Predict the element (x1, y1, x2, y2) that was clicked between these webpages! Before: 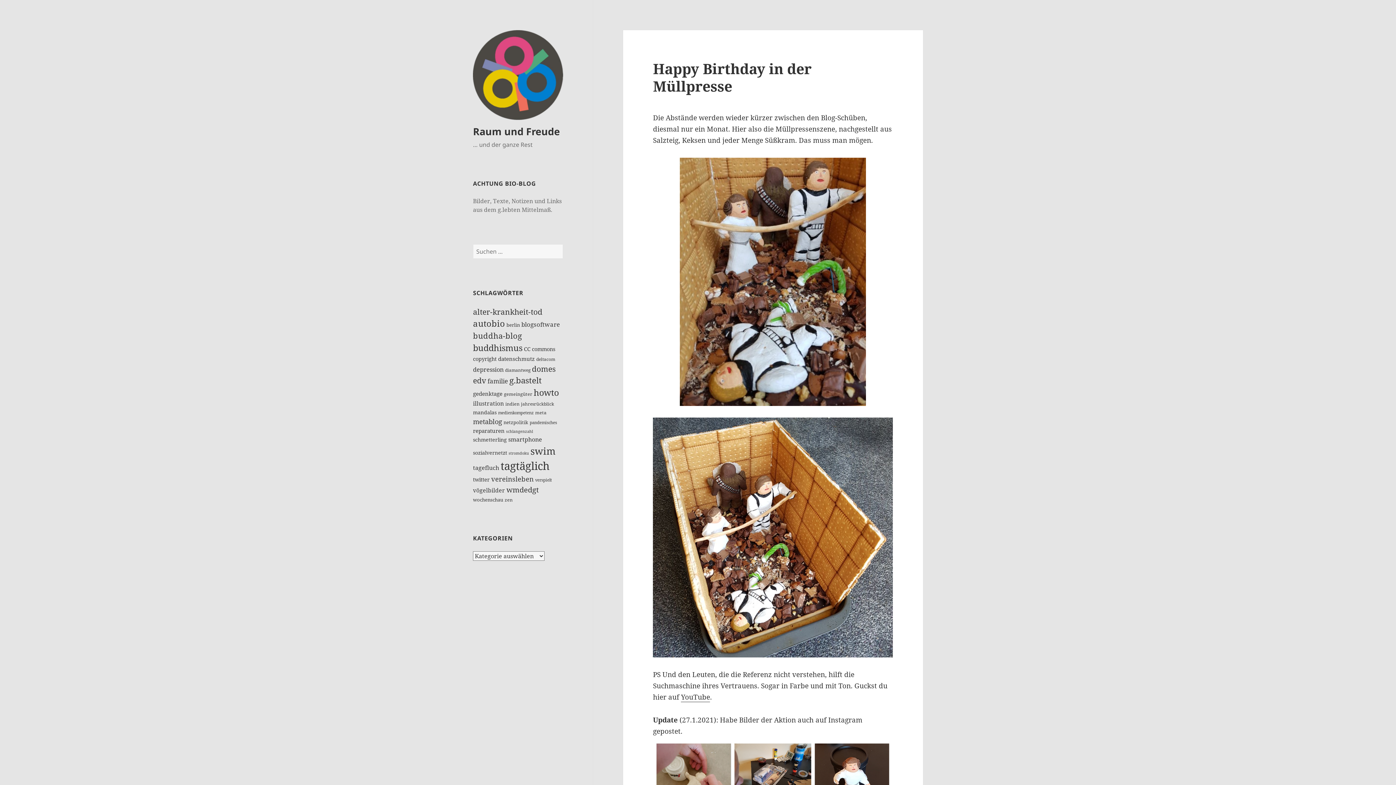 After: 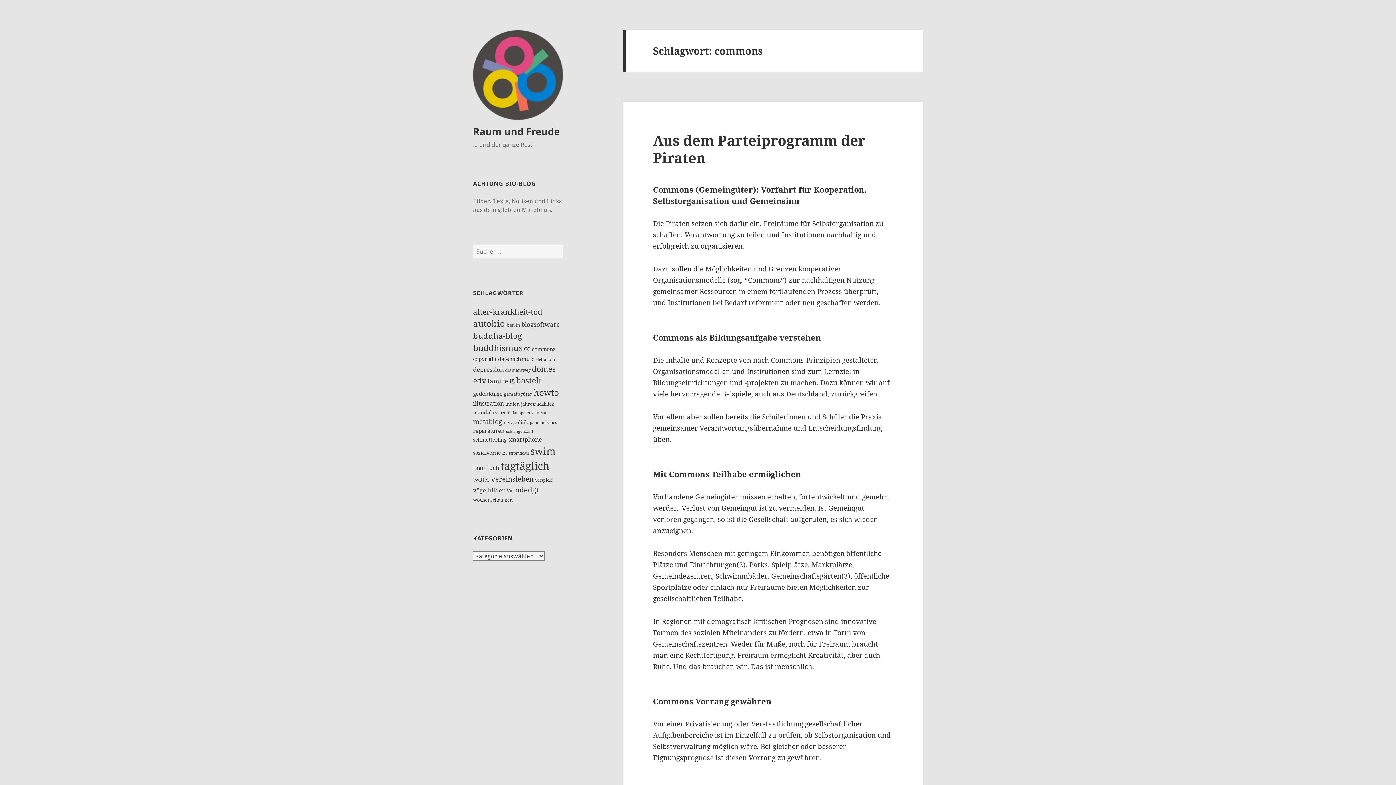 Action: label: commons (14 Einträge) bbox: (532, 345, 555, 352)